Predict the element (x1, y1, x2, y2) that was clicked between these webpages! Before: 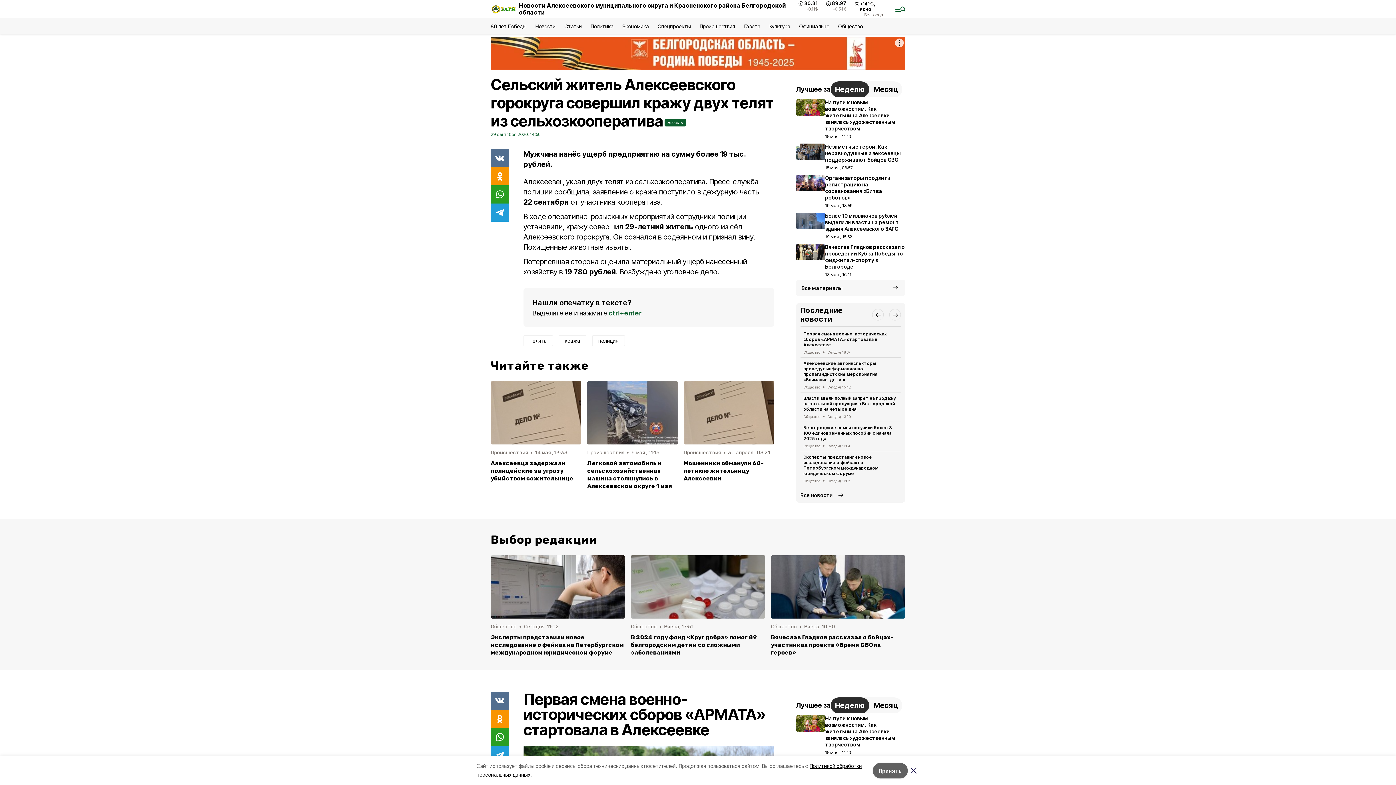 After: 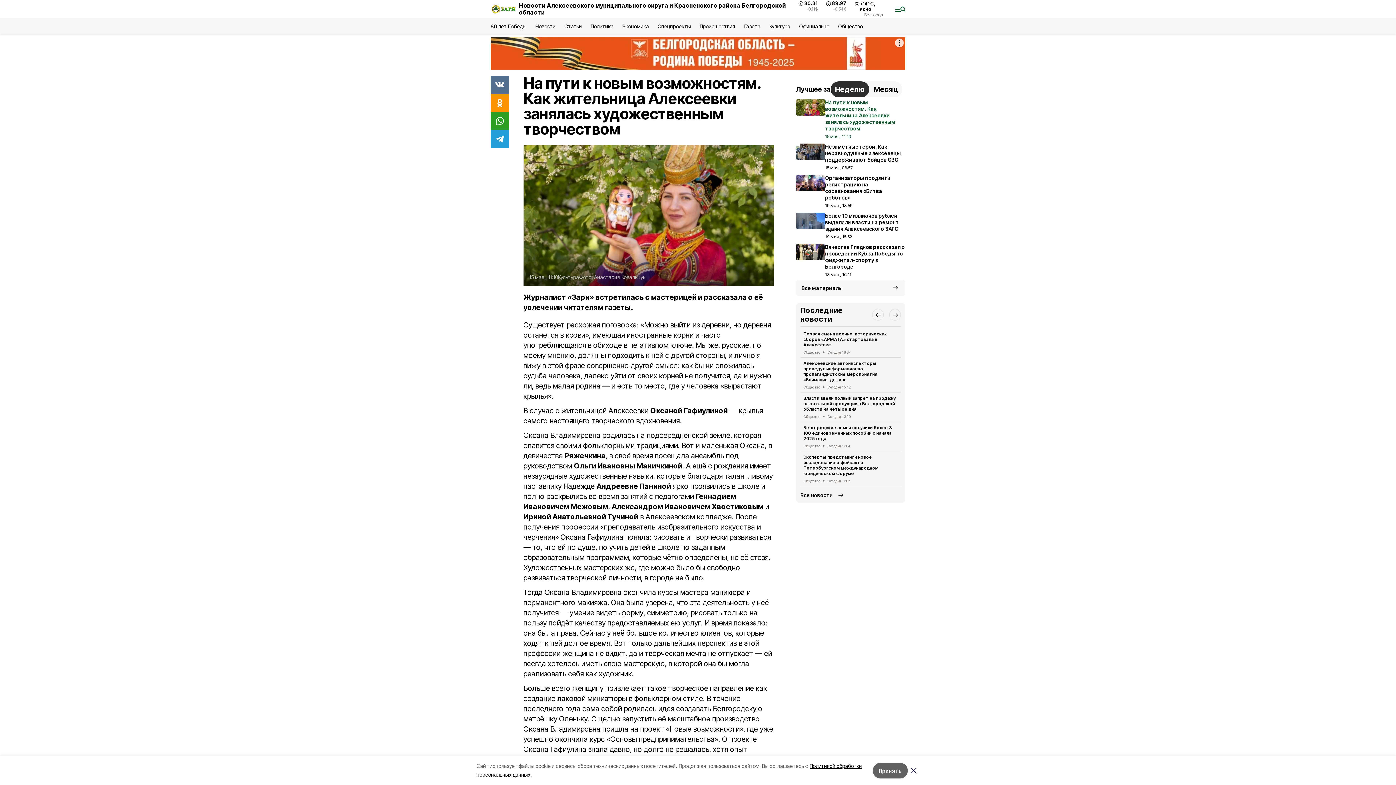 Action: bbox: (796, 97, 905, 141) label: На пути к новым возможностям. Как жительница Алексеевки занялась художественным творчеством
15 мая , 11:10